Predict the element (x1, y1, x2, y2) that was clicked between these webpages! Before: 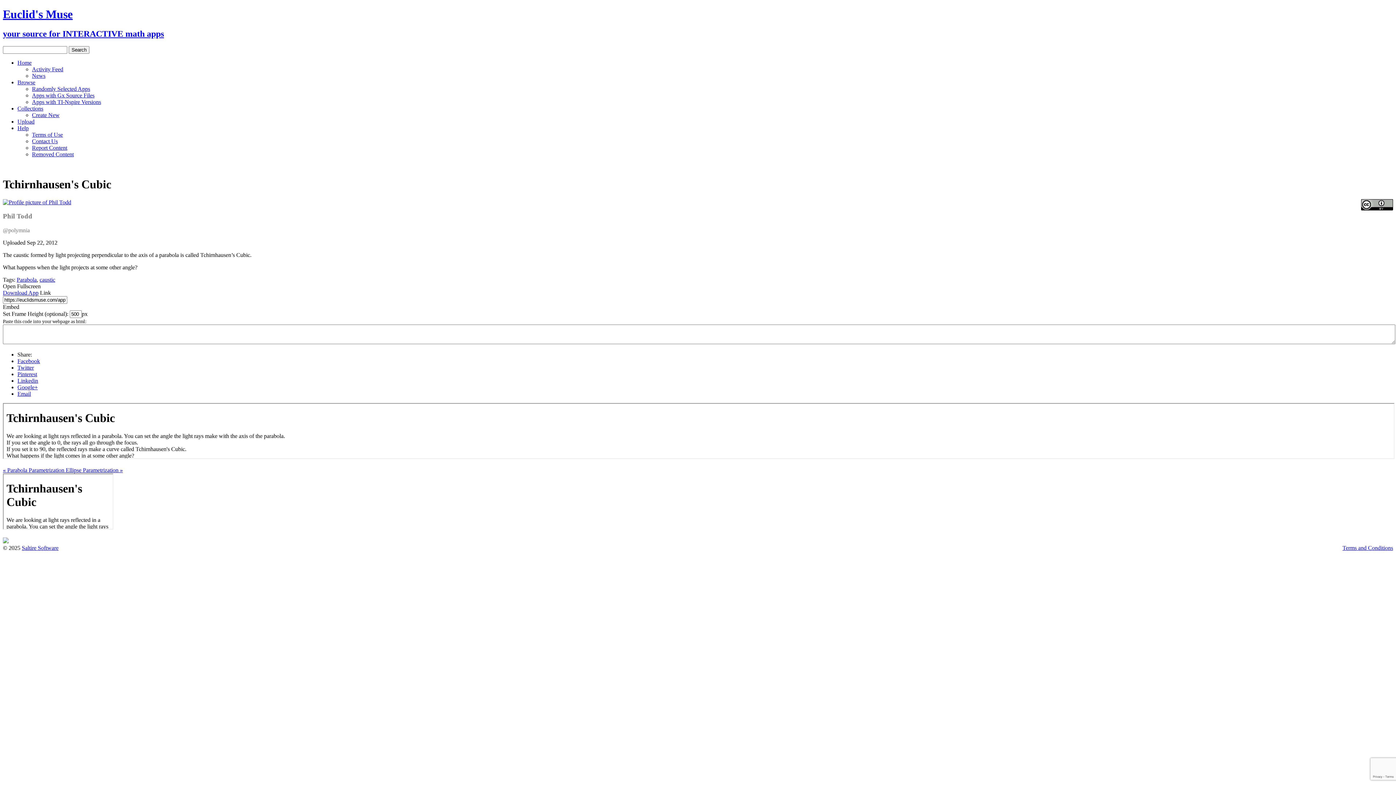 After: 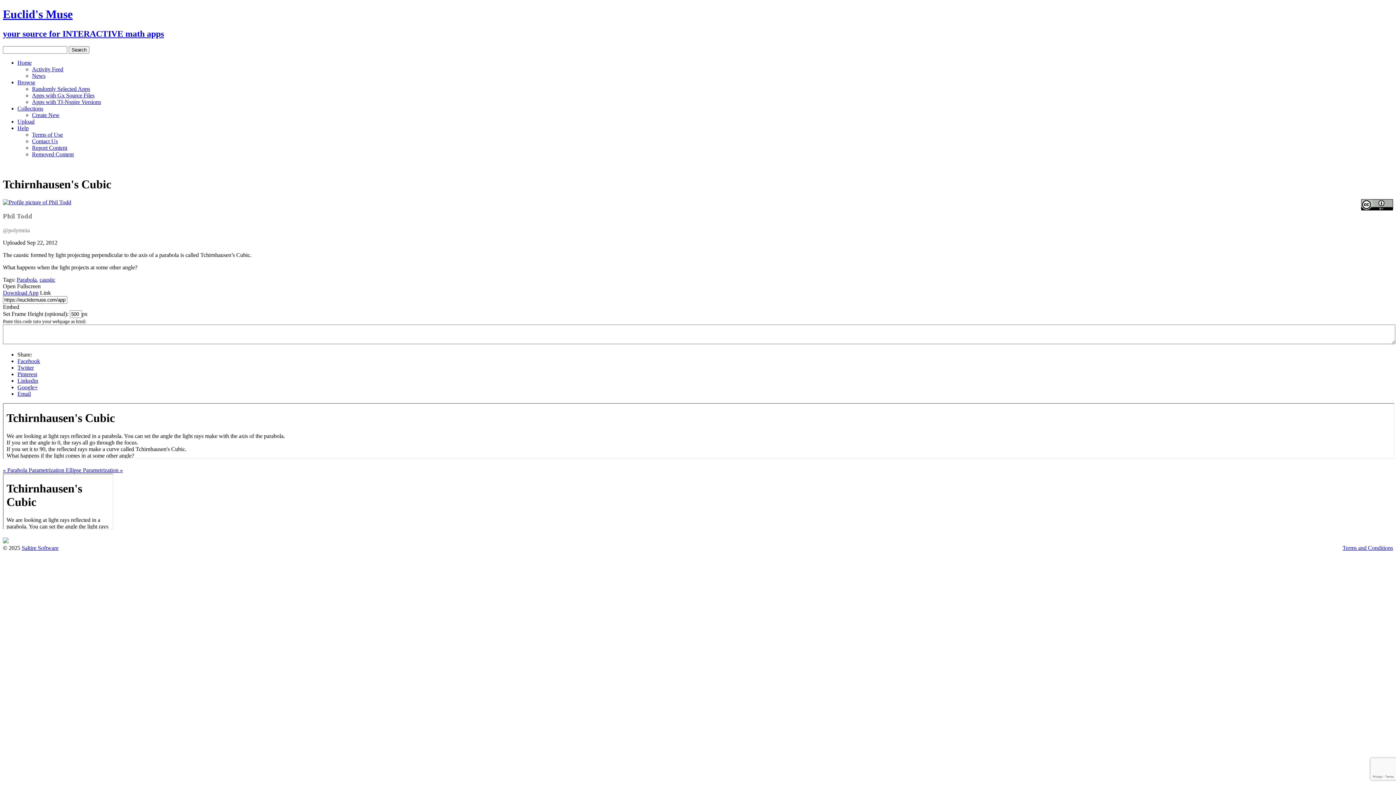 Action: bbox: (21, 545, 58, 551) label: Saltire Software